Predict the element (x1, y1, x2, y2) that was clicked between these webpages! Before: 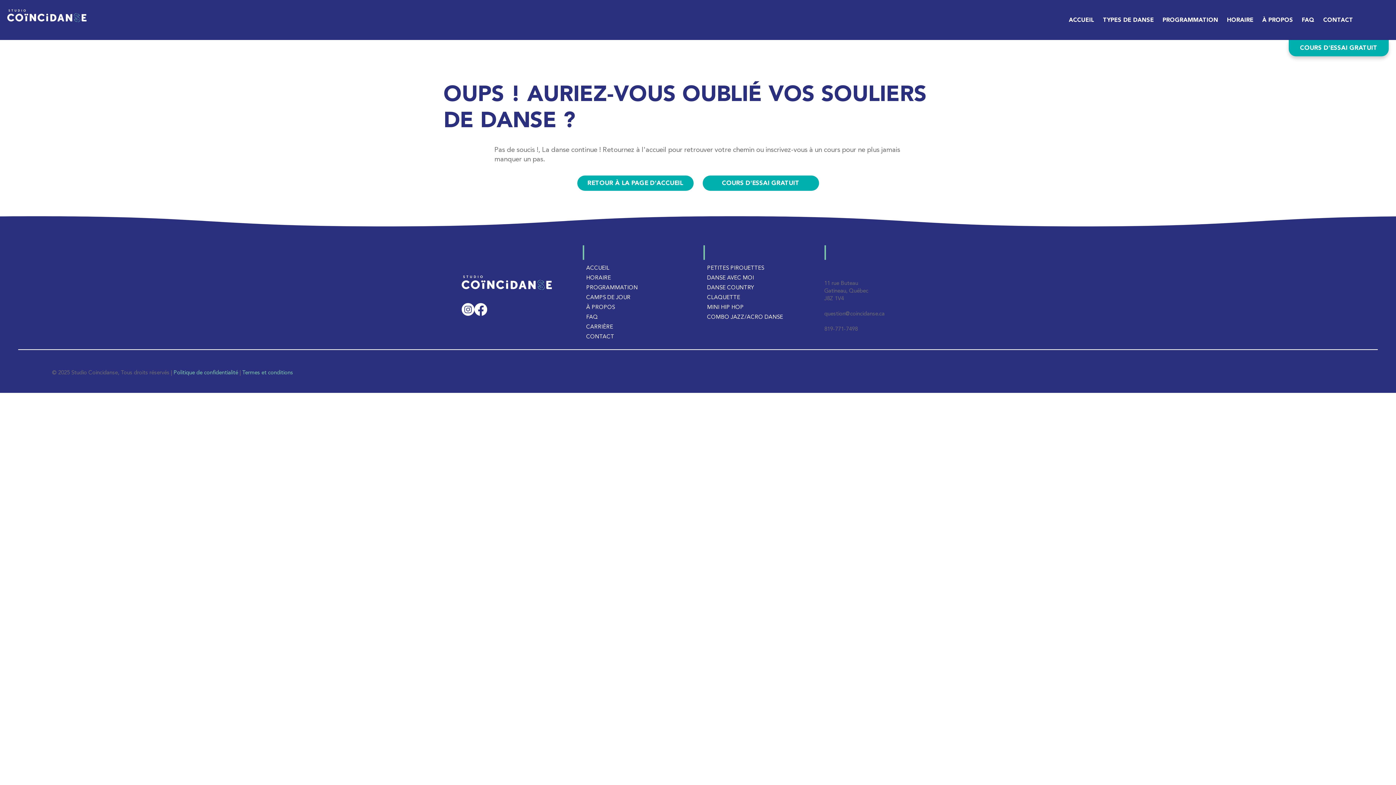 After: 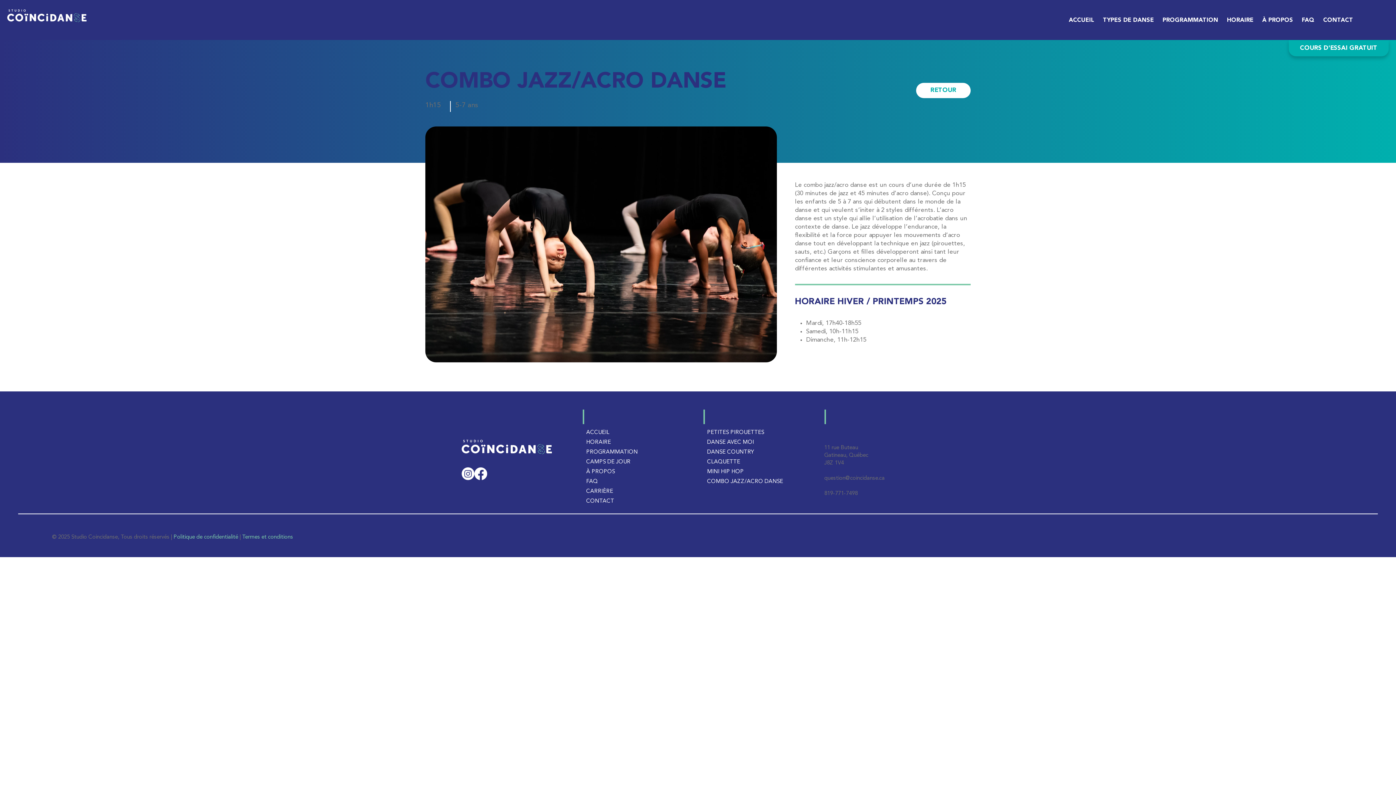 Action: label: COMBO JAZZ/ACRO DANSE bbox: (703, 312, 813, 322)